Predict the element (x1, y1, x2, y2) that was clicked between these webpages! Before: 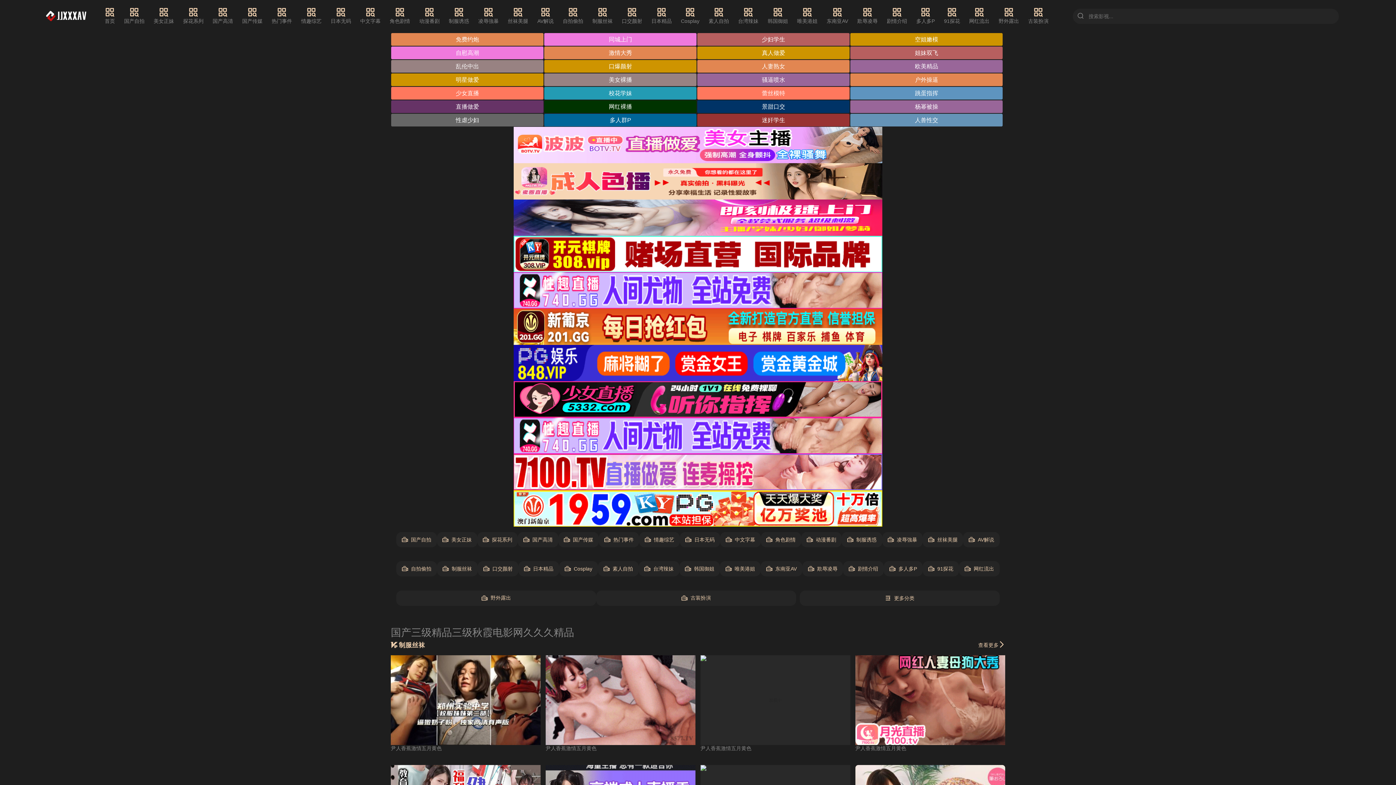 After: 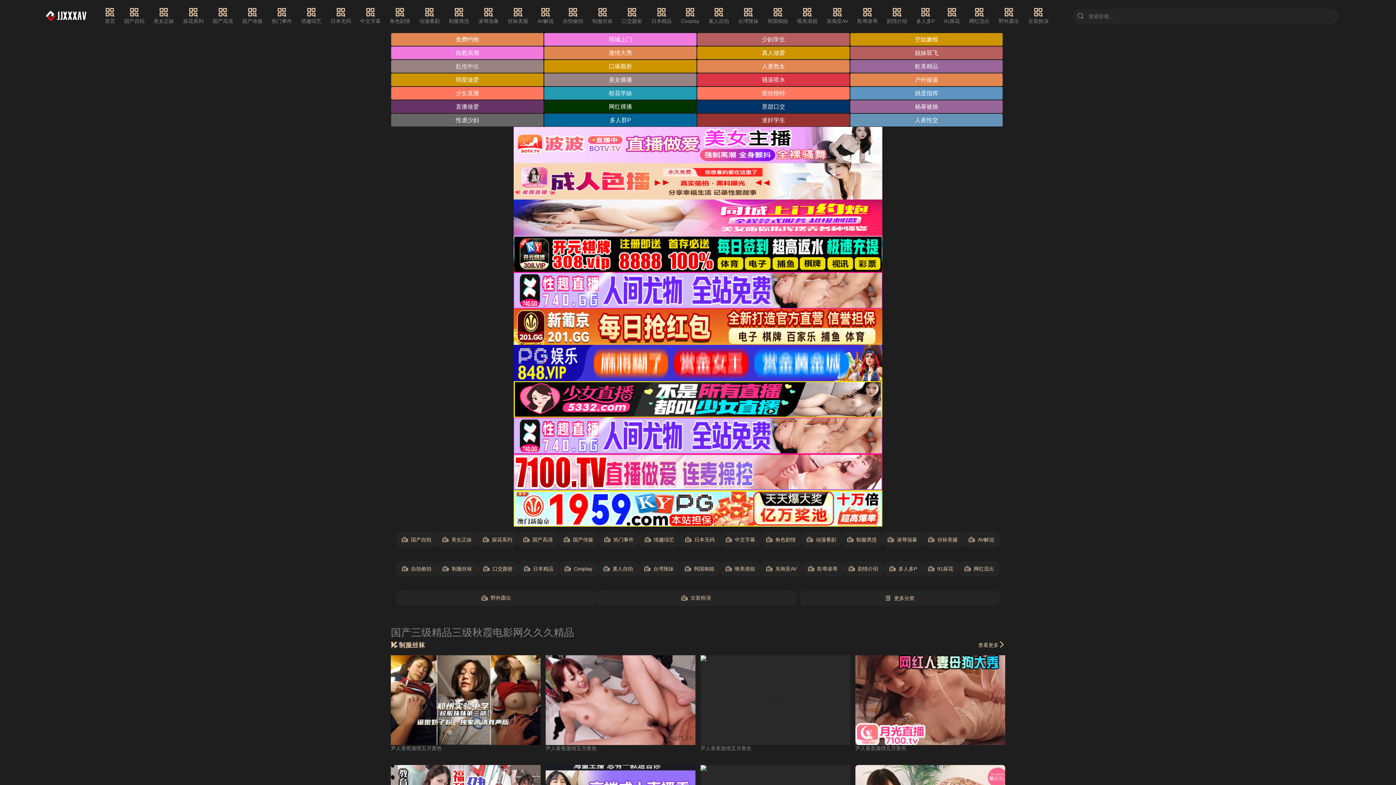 Action: bbox: (697, 73, 849, 86) label: 骚逼喷水